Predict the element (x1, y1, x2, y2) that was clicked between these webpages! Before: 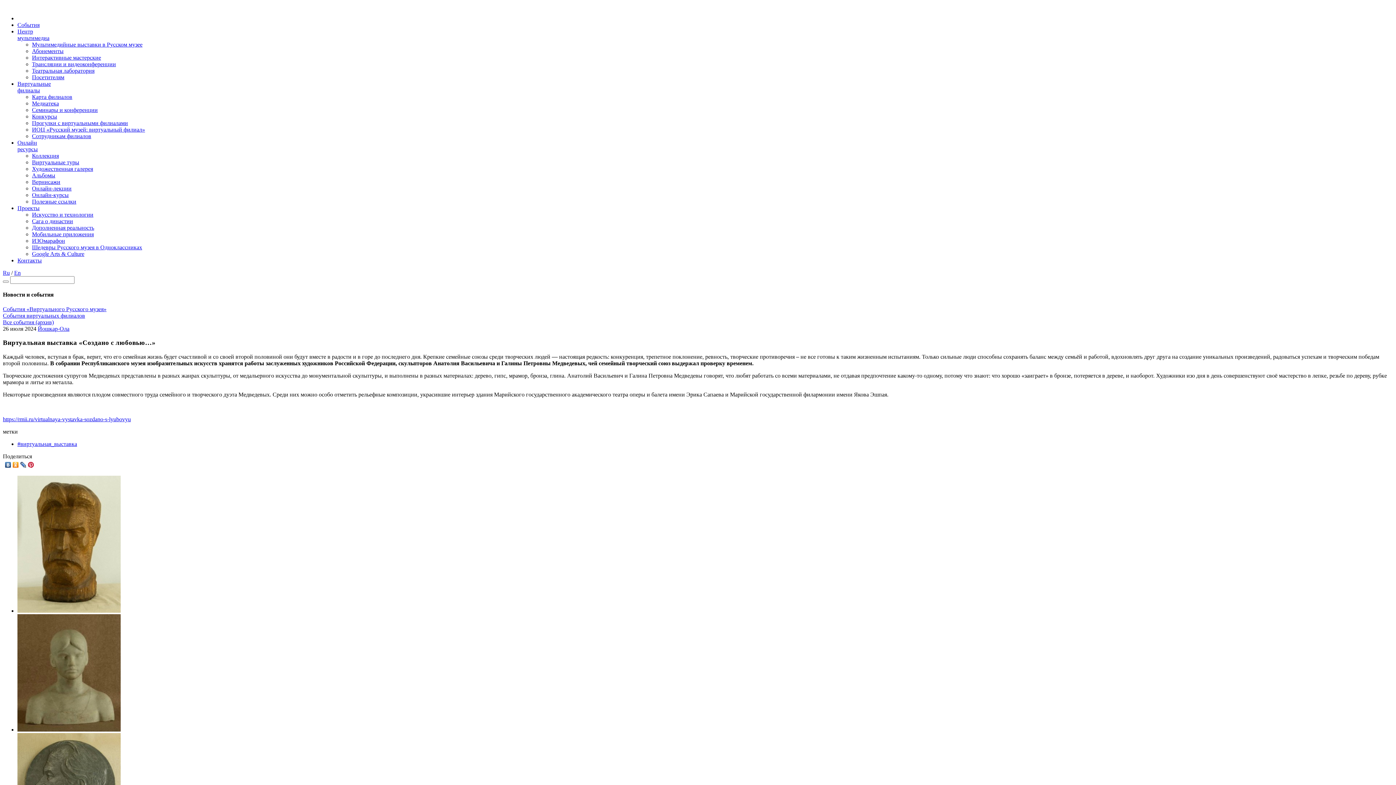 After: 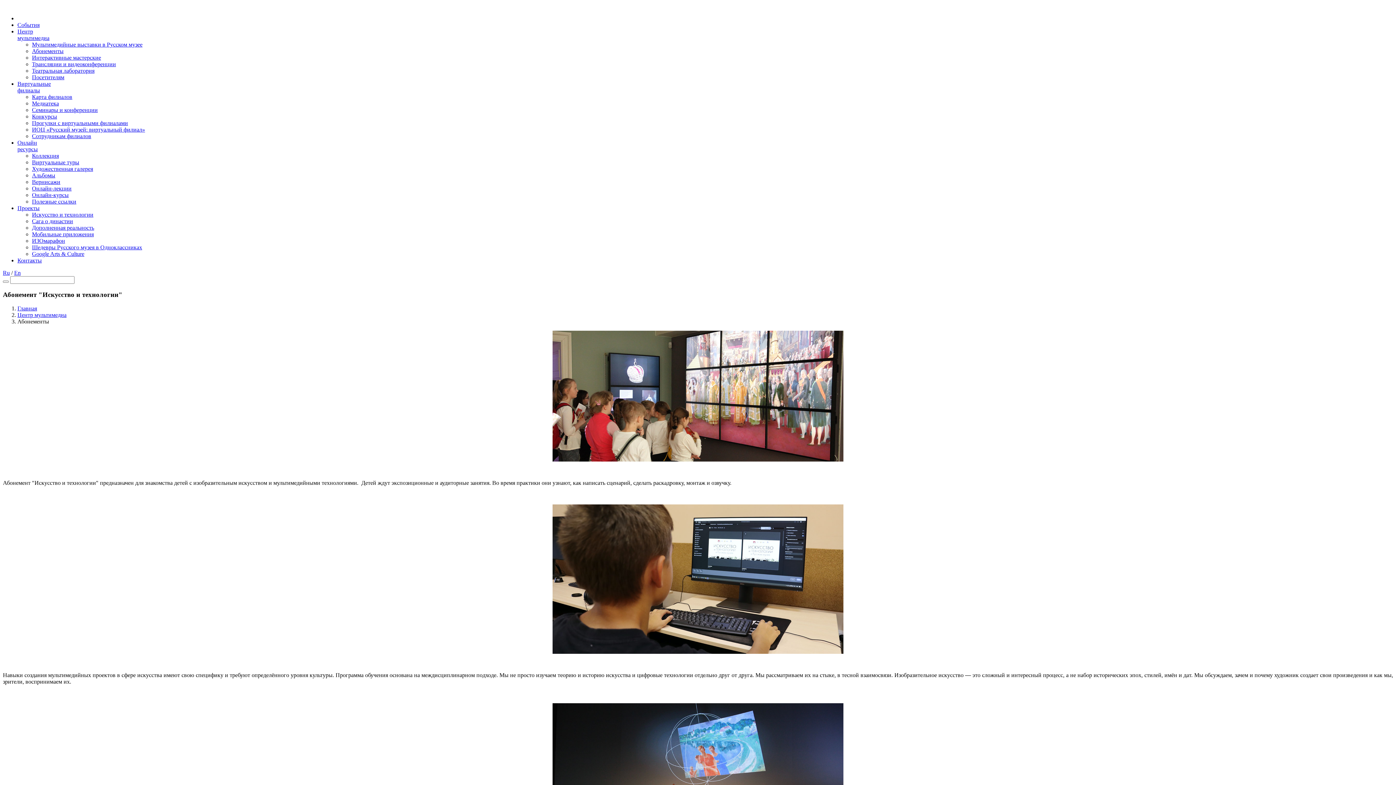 Action: bbox: (32, 48, 63, 54) label: Абонементы